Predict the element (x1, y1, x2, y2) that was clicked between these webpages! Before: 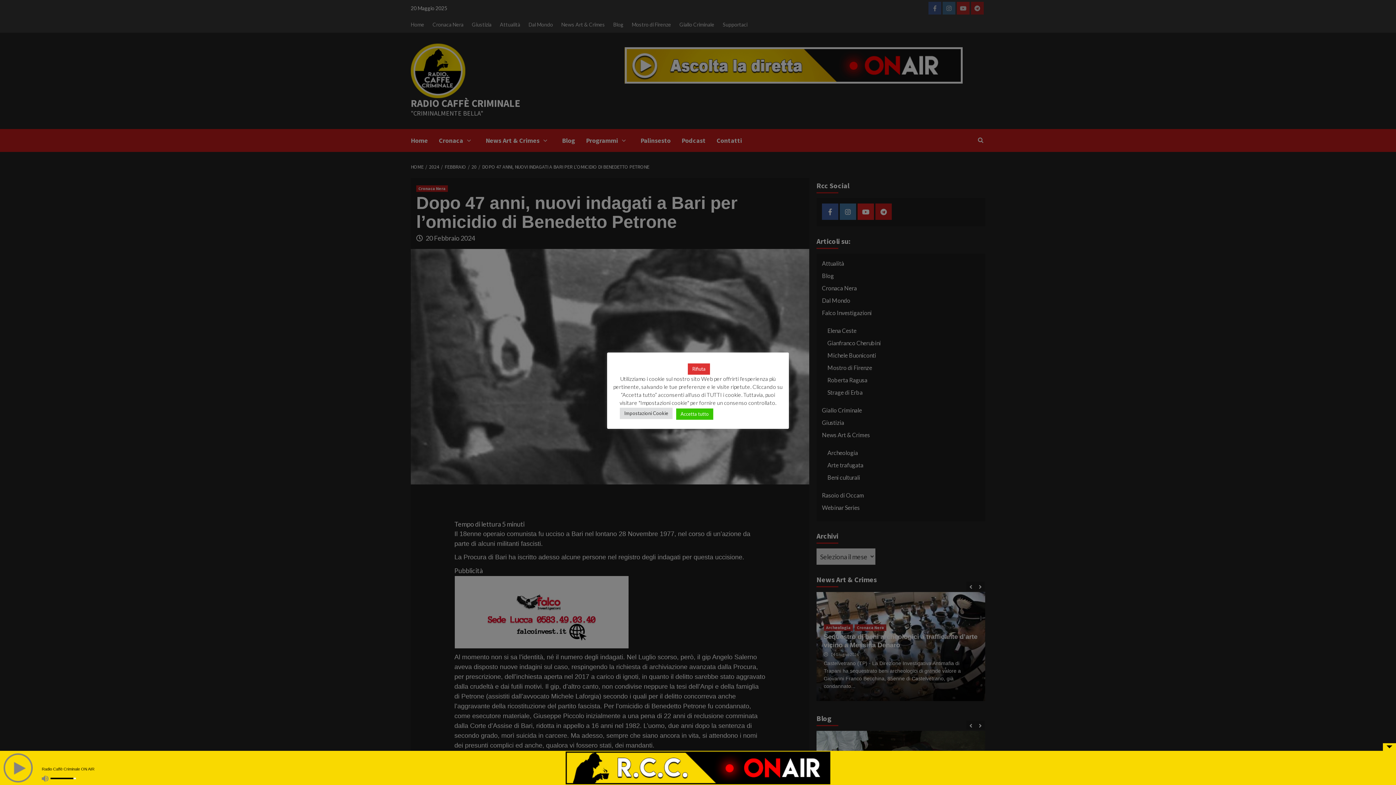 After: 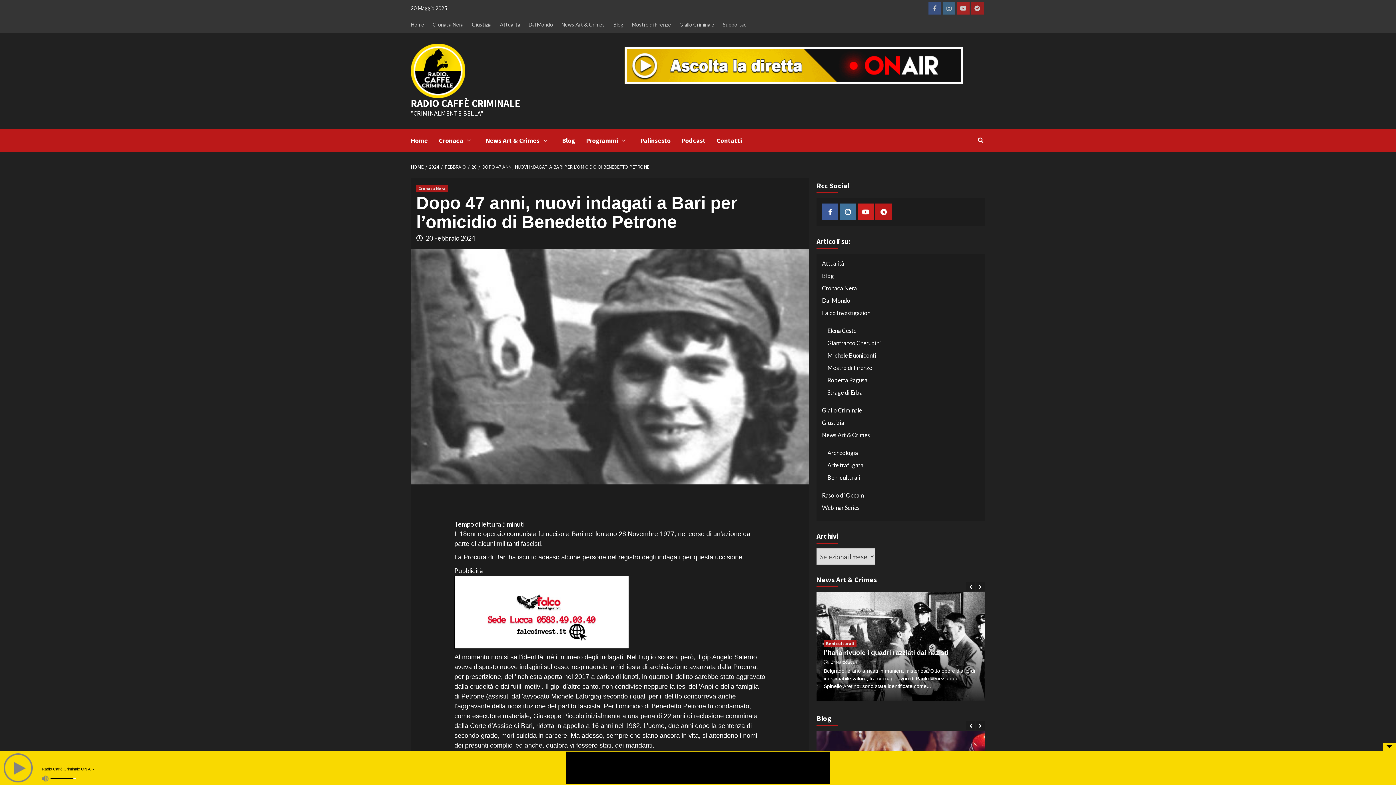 Action: bbox: (688, 363, 710, 374) label: Rifiuta